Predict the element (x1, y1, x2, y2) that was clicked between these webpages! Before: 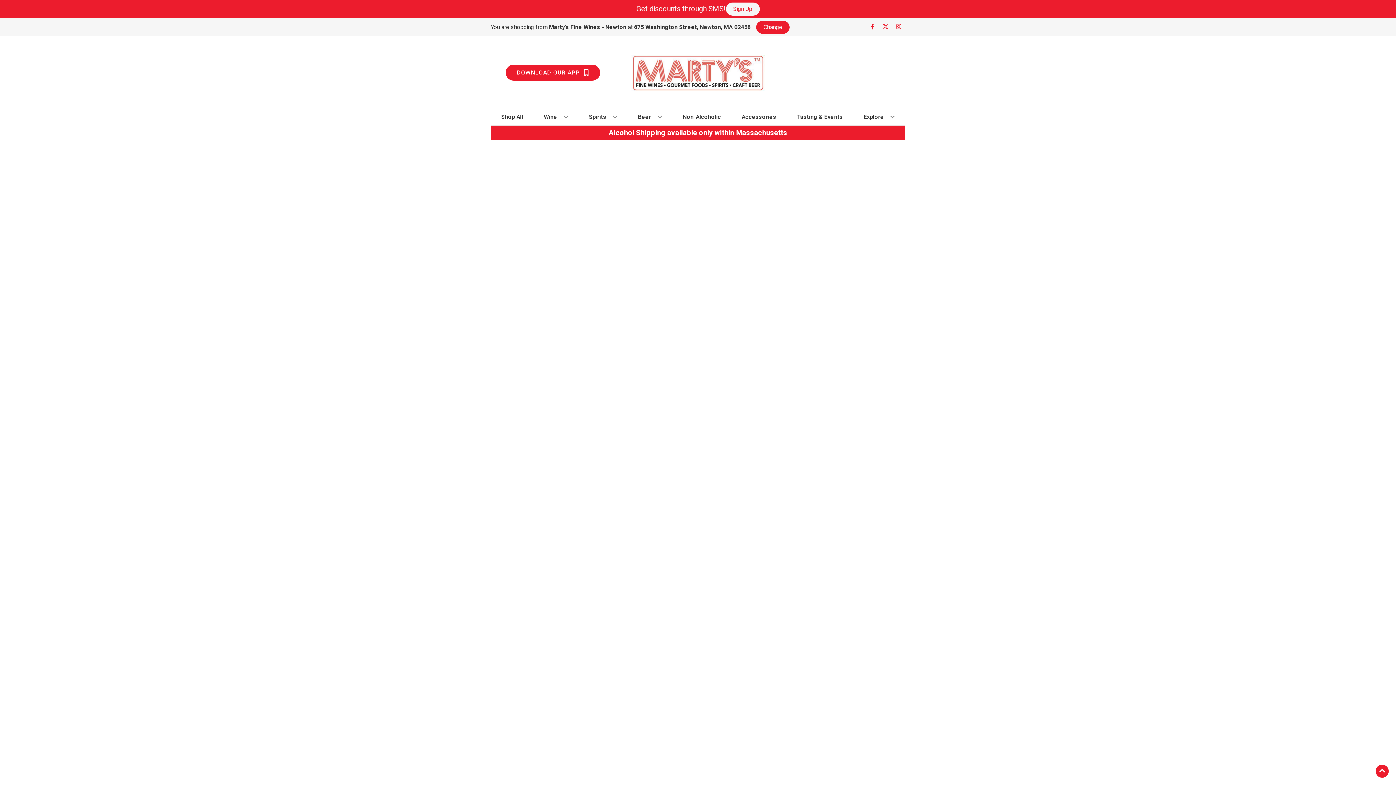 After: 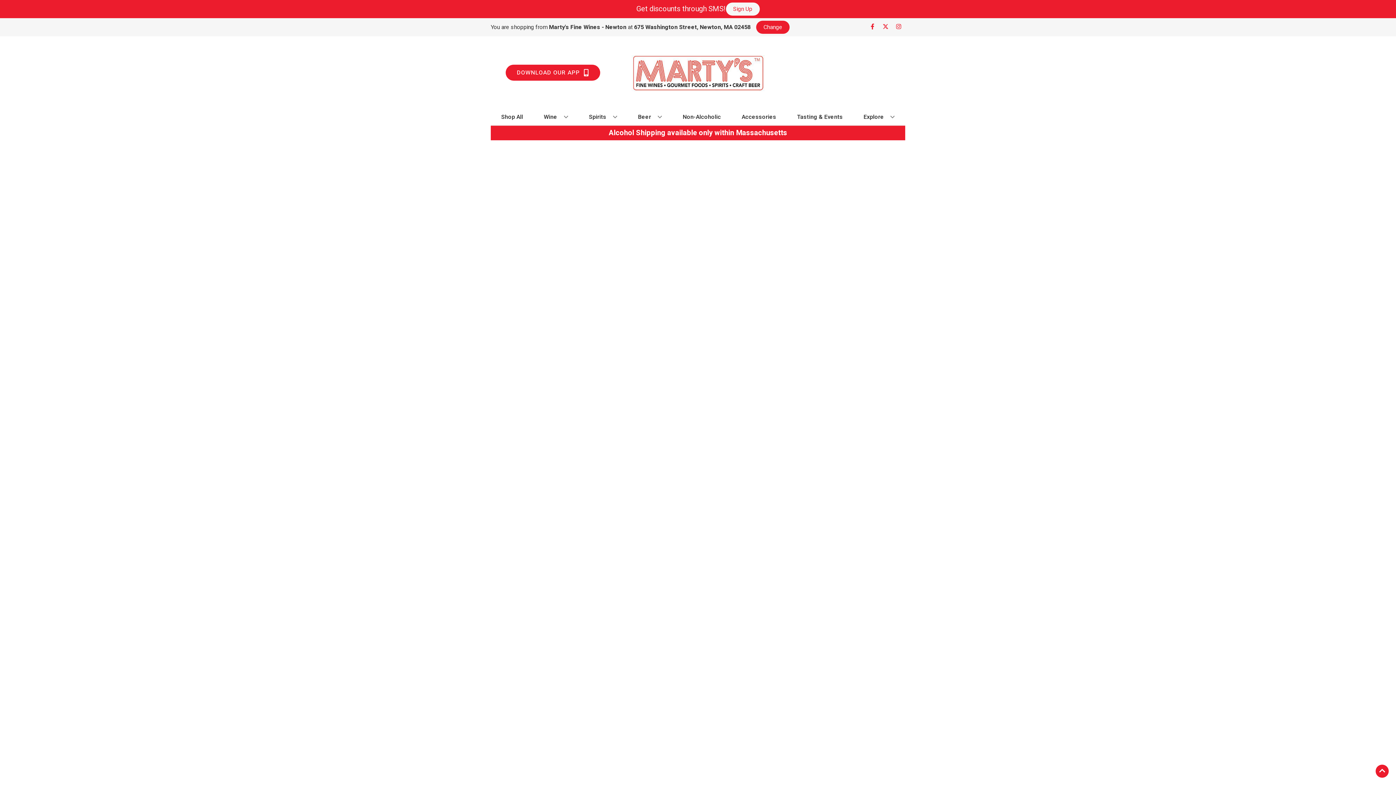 Action: bbox: (738, 109, 779, 125) label: Accessories